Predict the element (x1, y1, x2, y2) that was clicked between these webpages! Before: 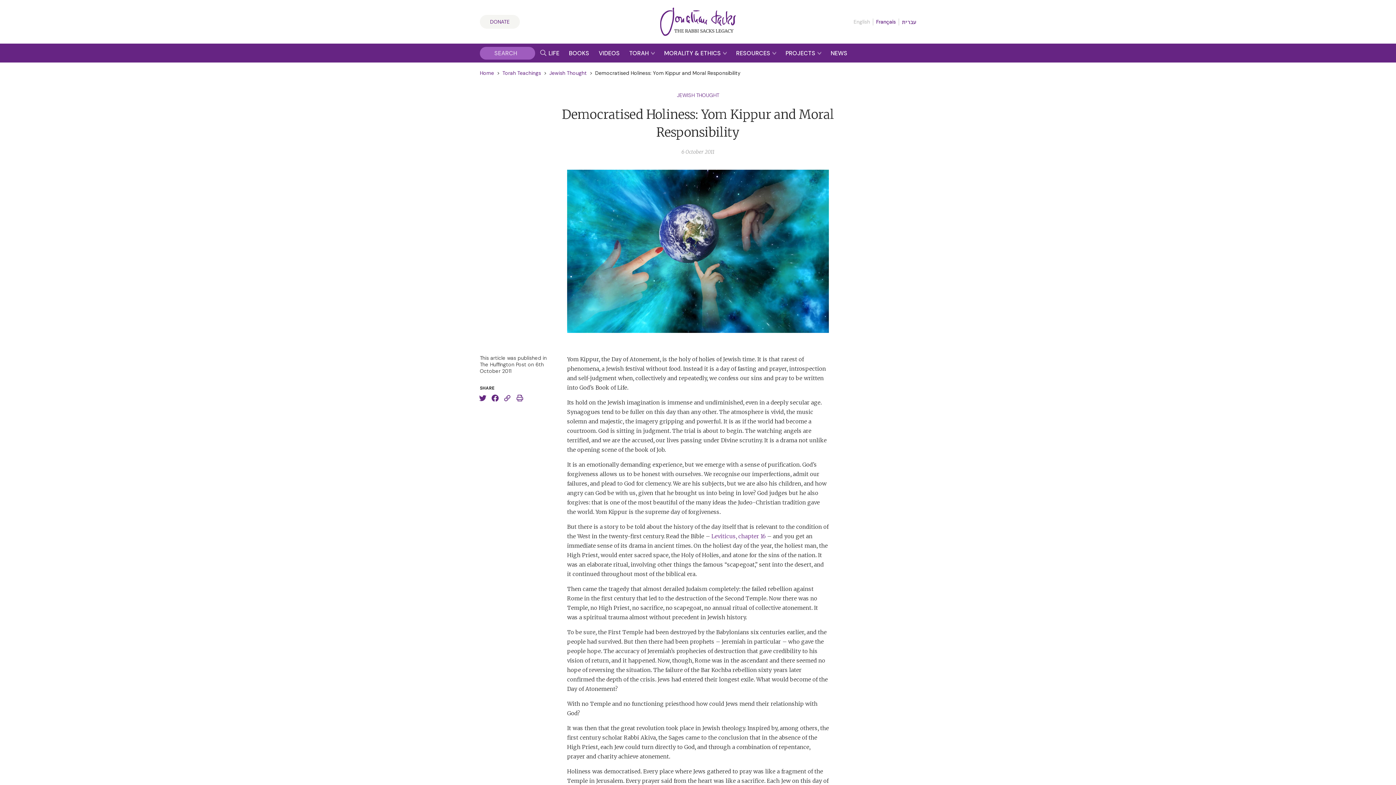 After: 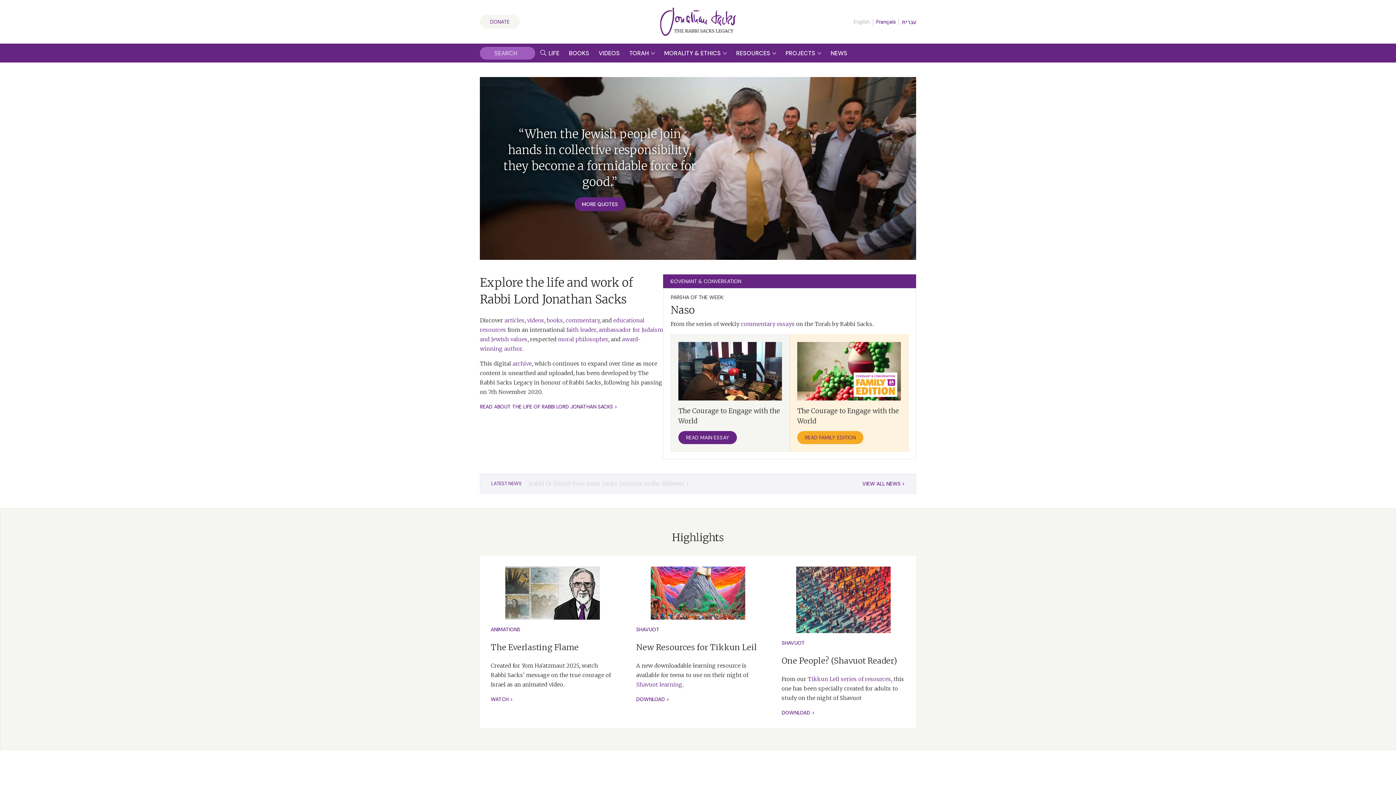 Action: bbox: (625, 7, 770, 36)